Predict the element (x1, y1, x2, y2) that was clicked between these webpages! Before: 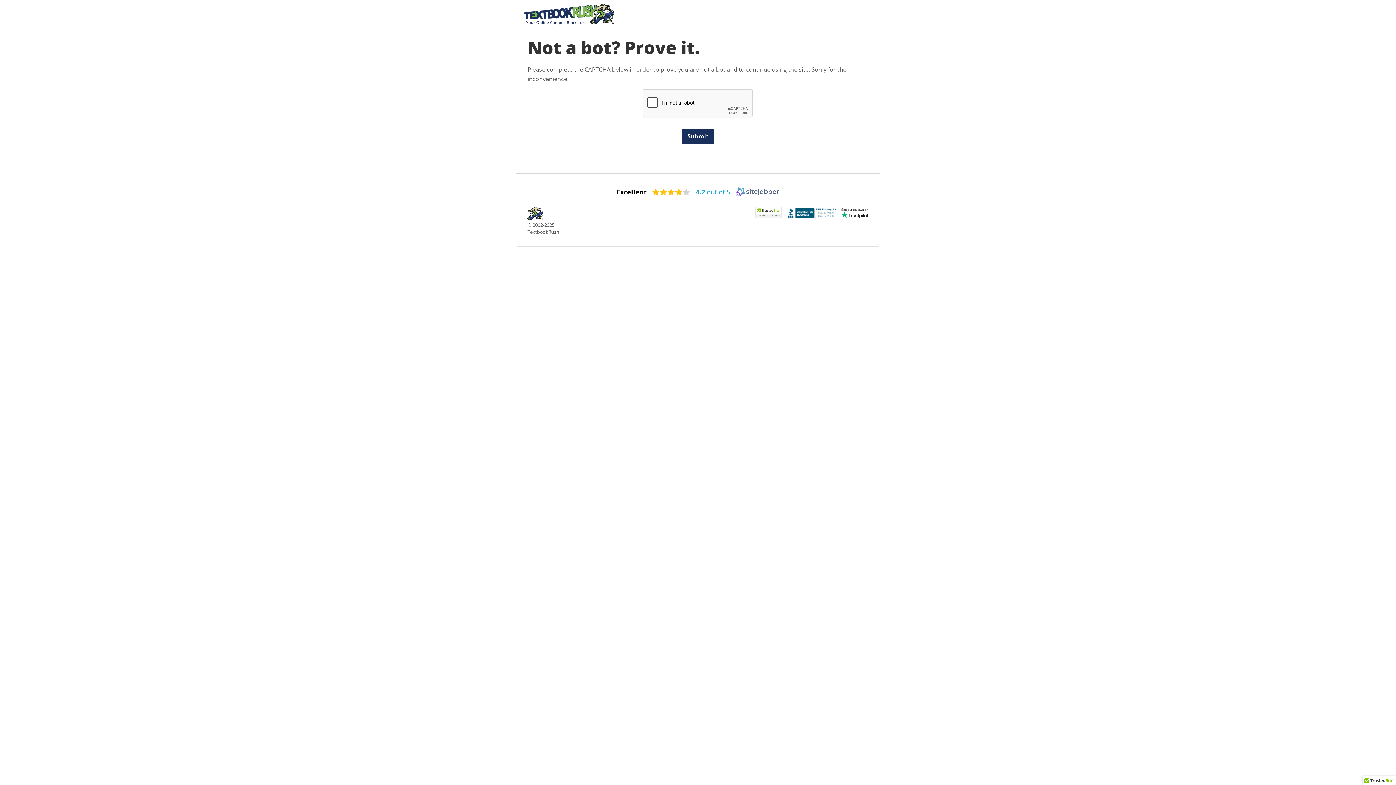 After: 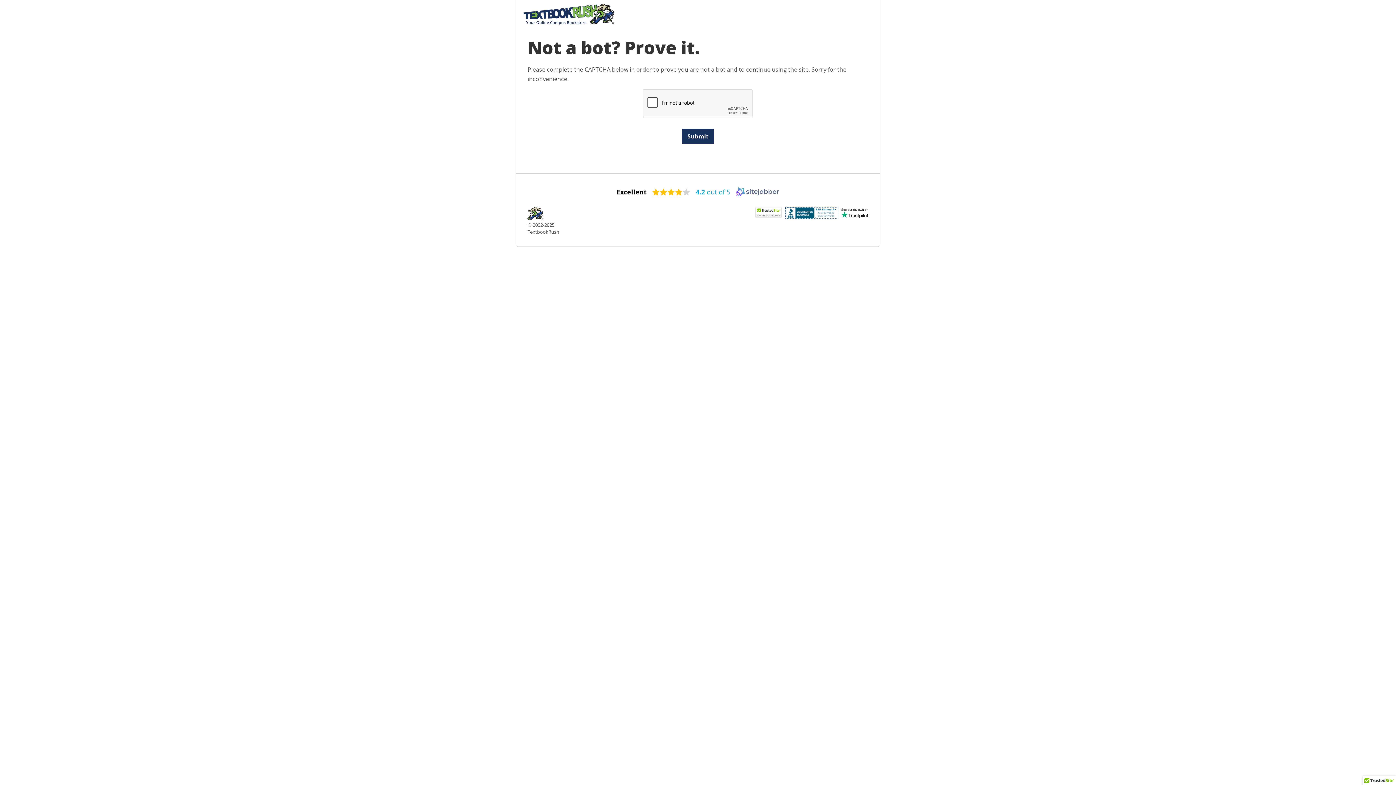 Action: bbox: (785, 207, 837, 218)